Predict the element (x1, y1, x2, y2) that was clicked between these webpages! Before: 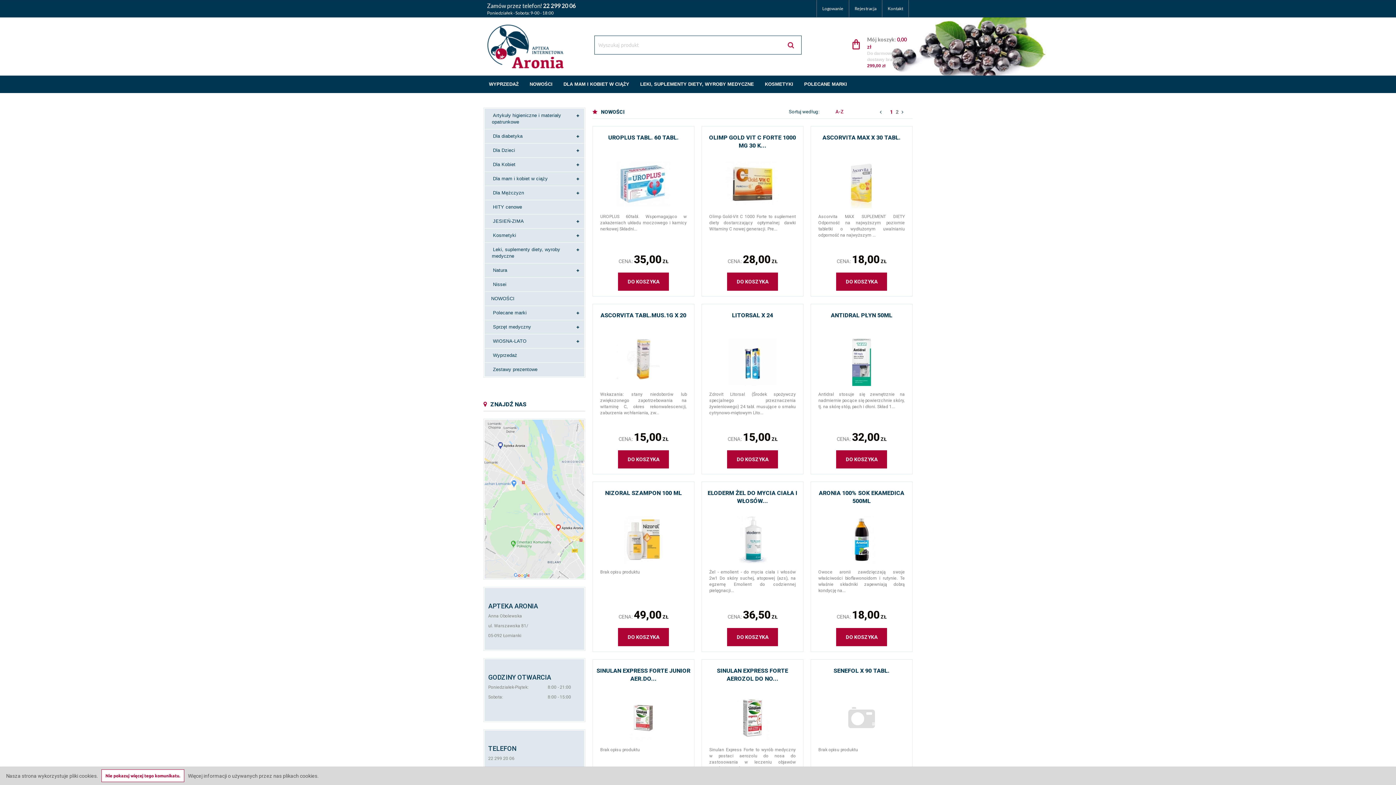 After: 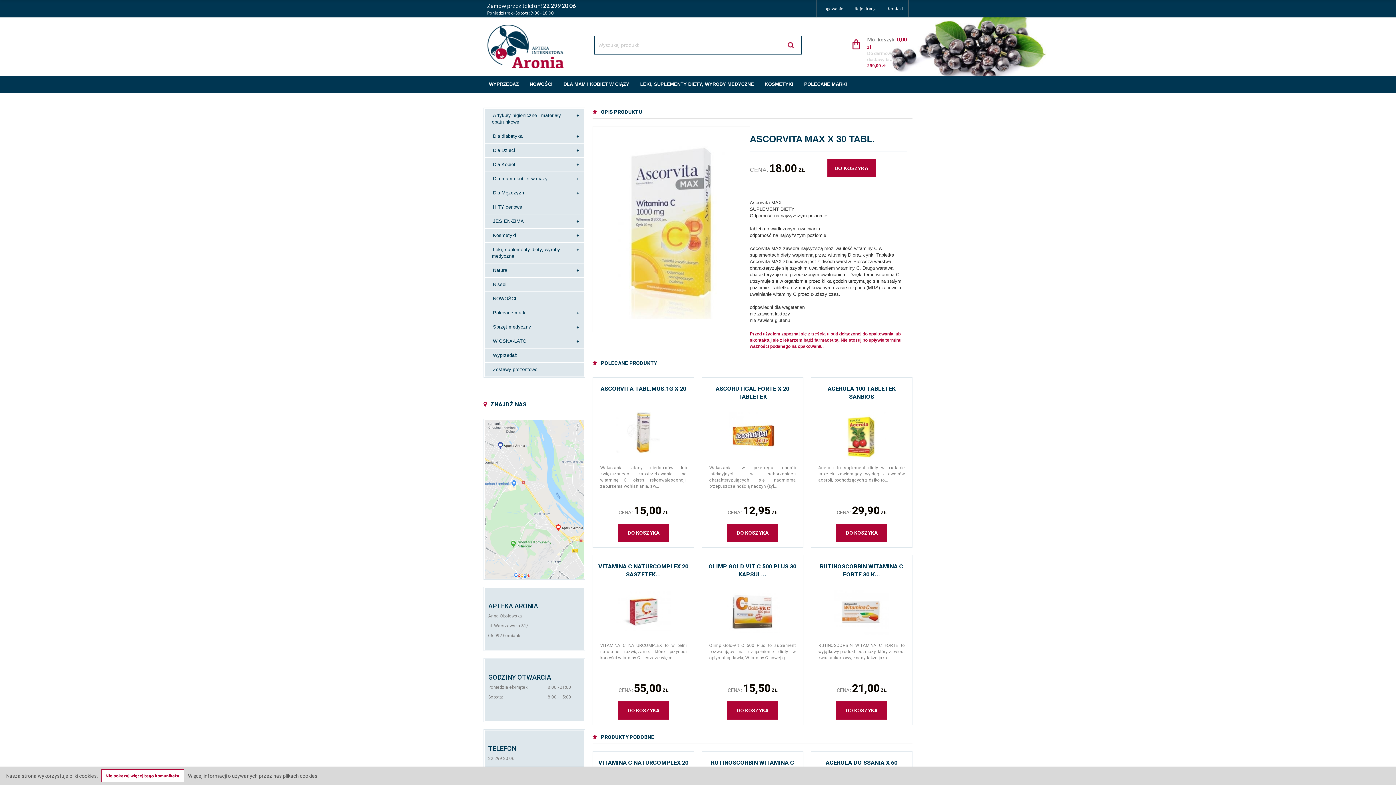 Action: bbox: (833, 250, 890, 269) label: CENA: 18,00 ZŁ